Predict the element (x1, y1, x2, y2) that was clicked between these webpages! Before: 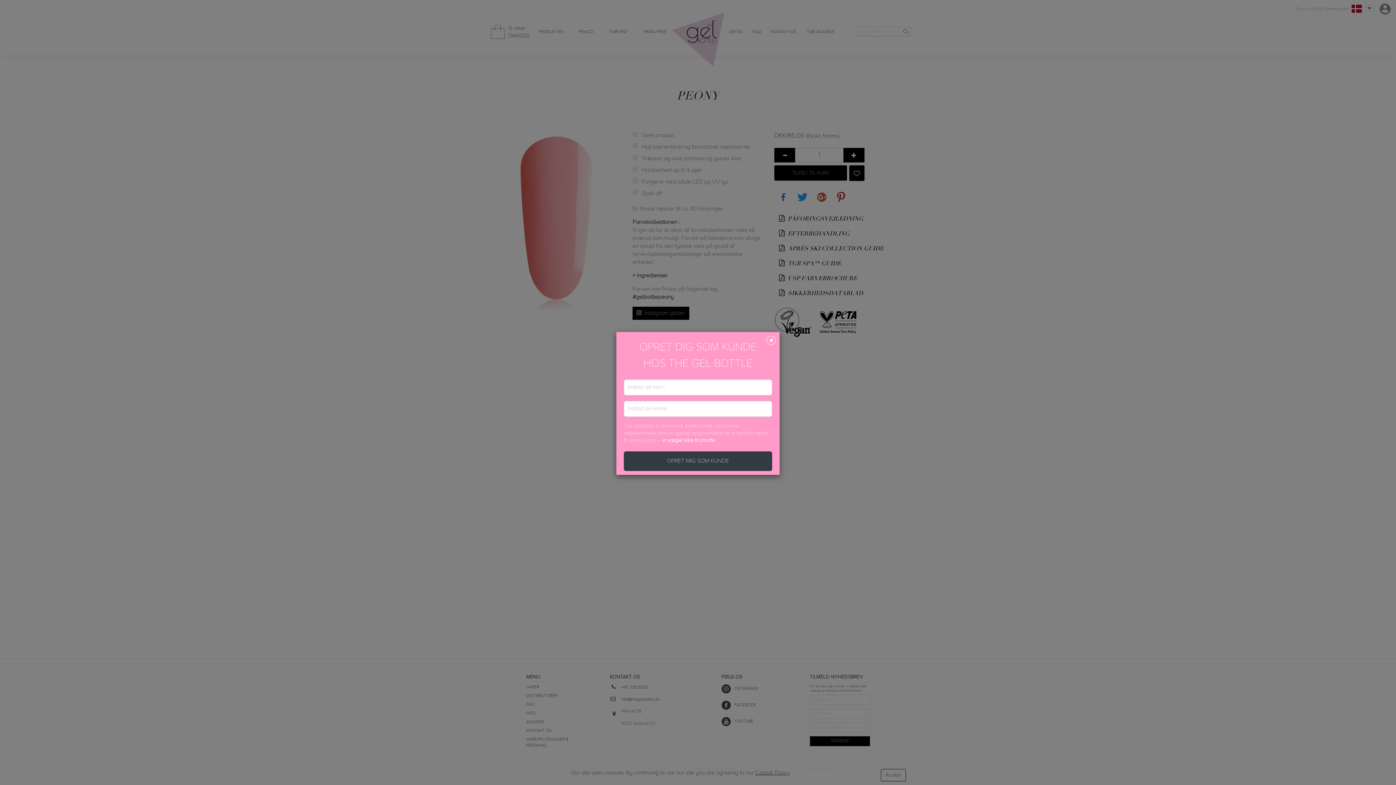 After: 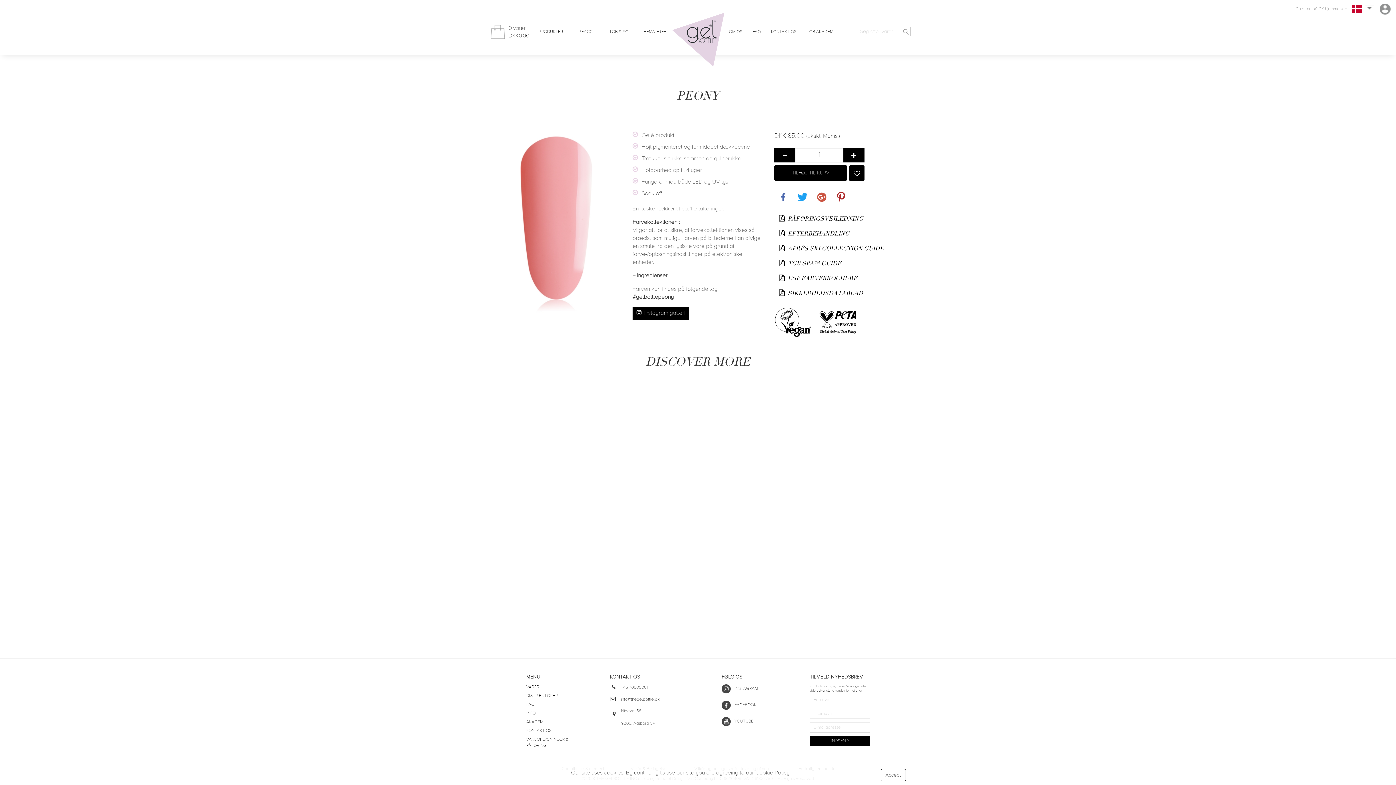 Action: bbox: (766, 336, 776, 345)